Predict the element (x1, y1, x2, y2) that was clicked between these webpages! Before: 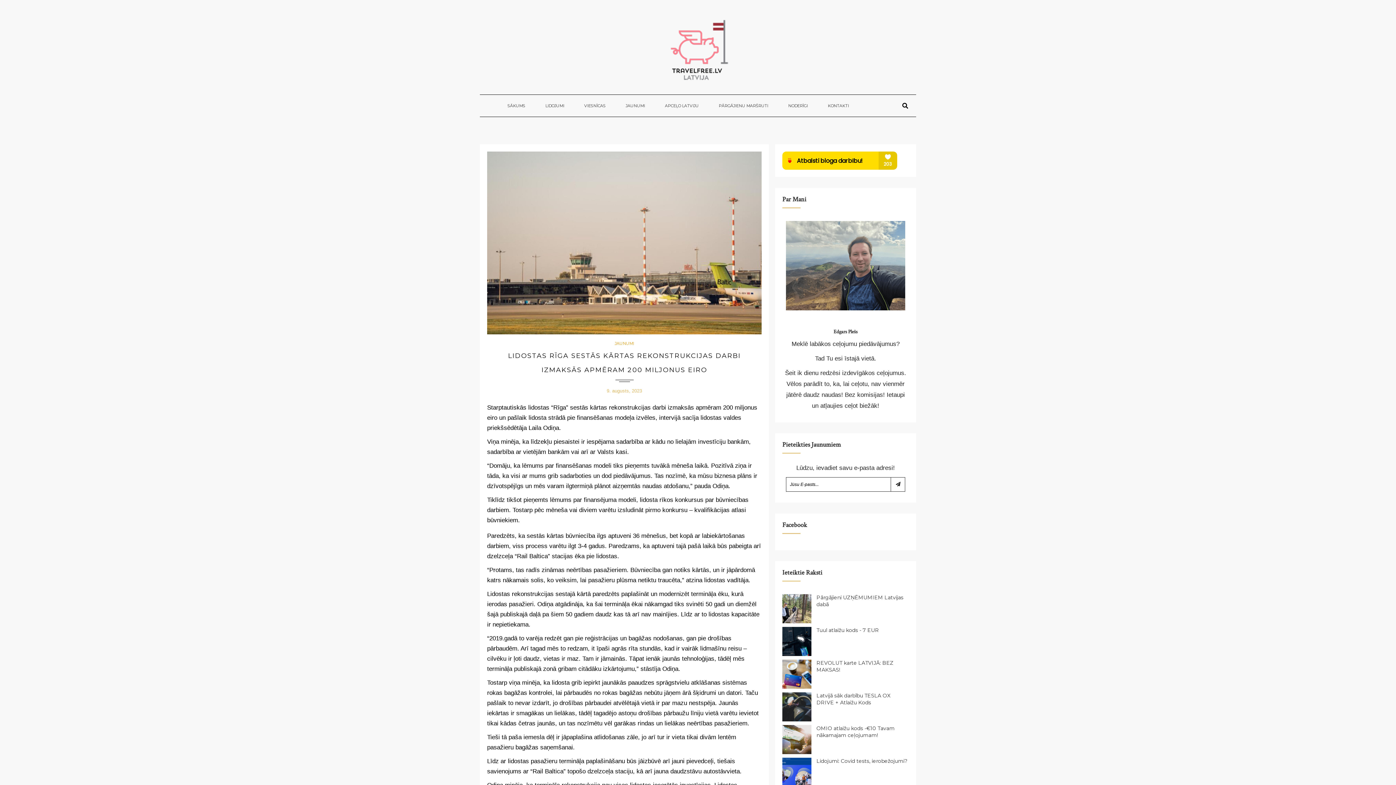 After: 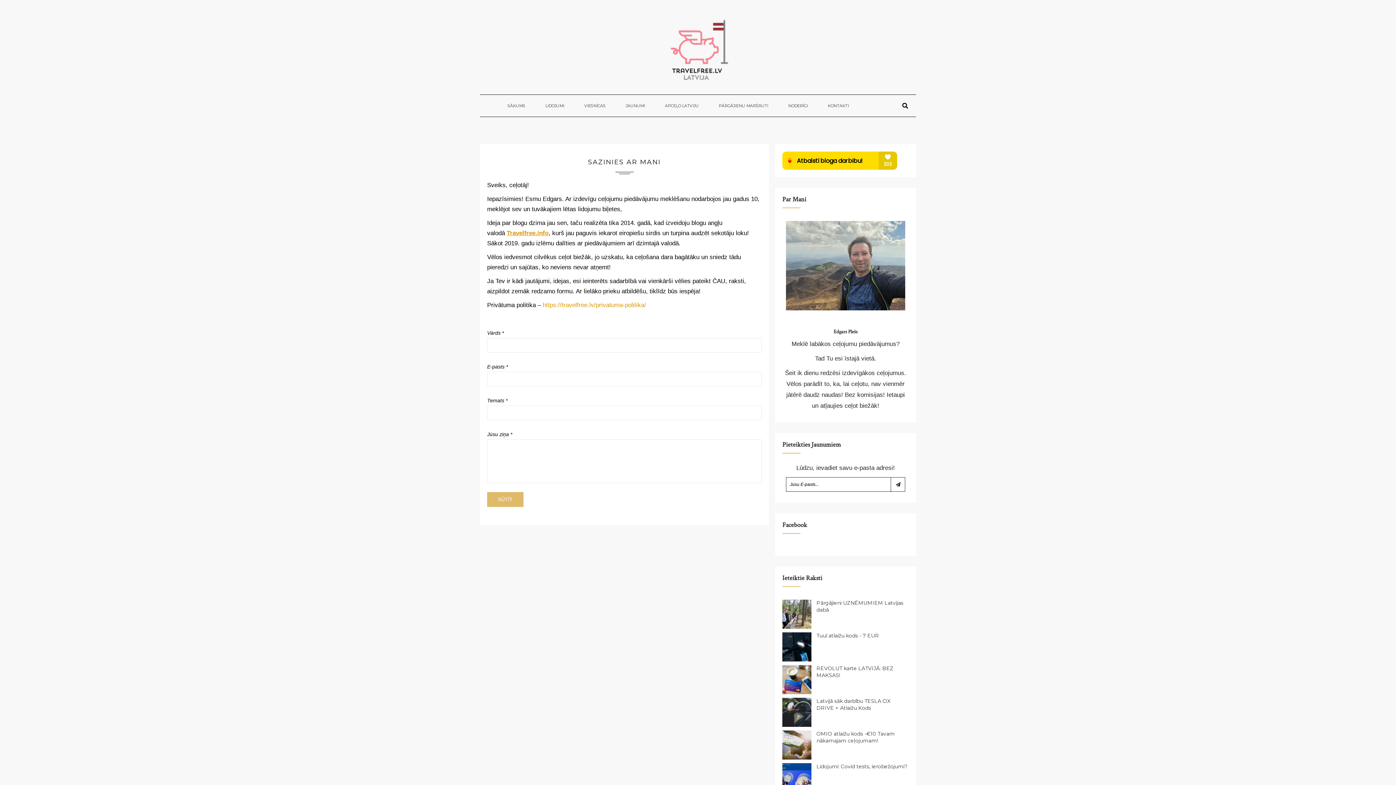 Action: bbox: (828, 94, 849, 116) label: KONTAKTI